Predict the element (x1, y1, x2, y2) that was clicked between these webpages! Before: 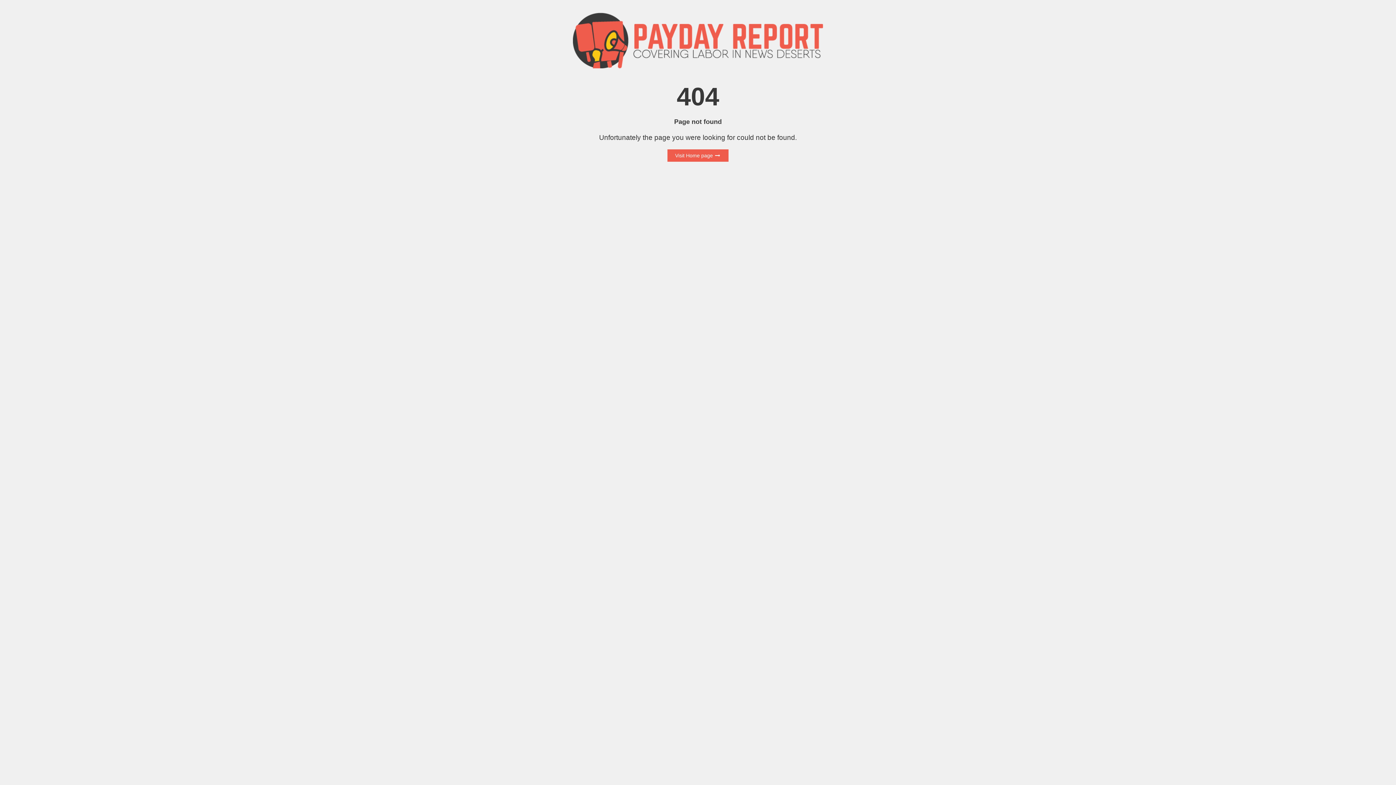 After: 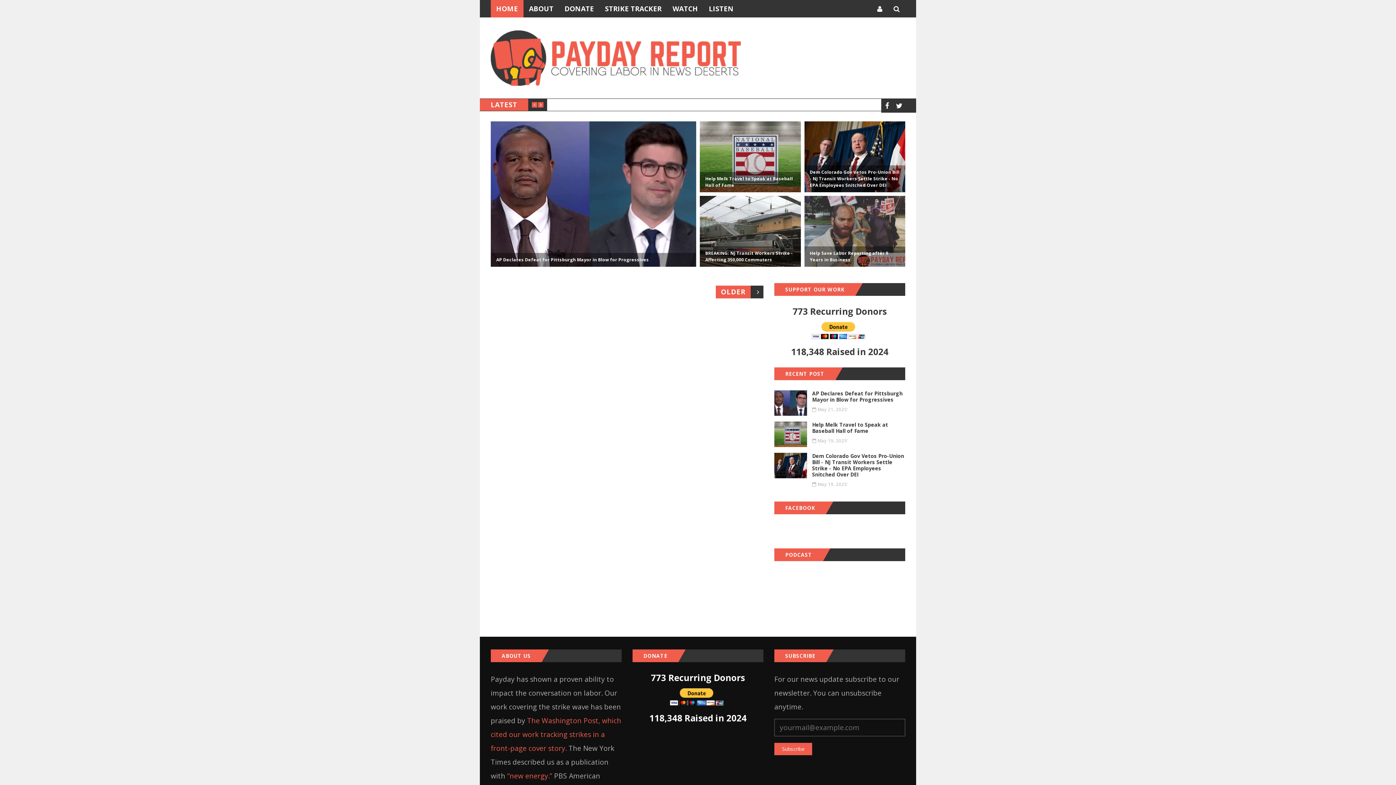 Action: bbox: (667, 149, 728, 161) label: Visit Home page 